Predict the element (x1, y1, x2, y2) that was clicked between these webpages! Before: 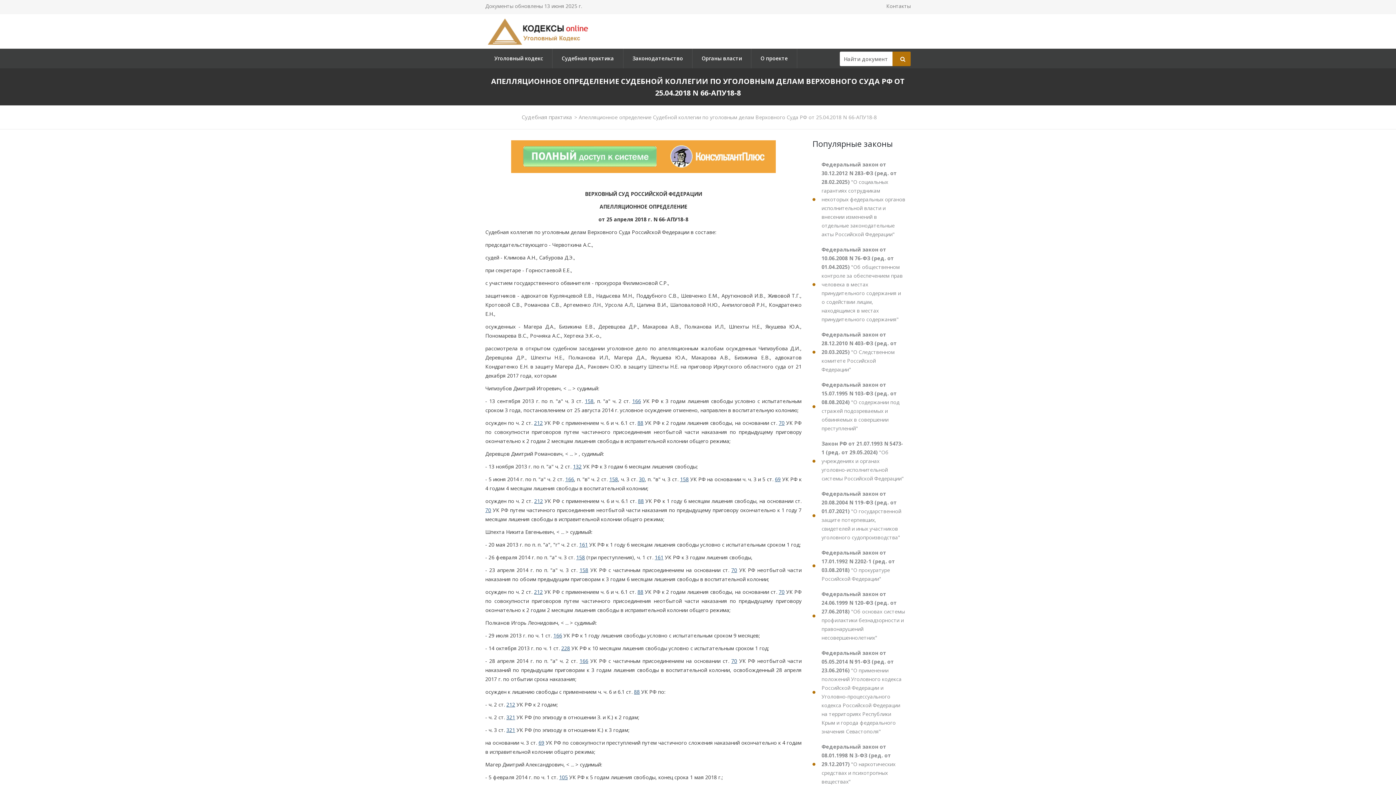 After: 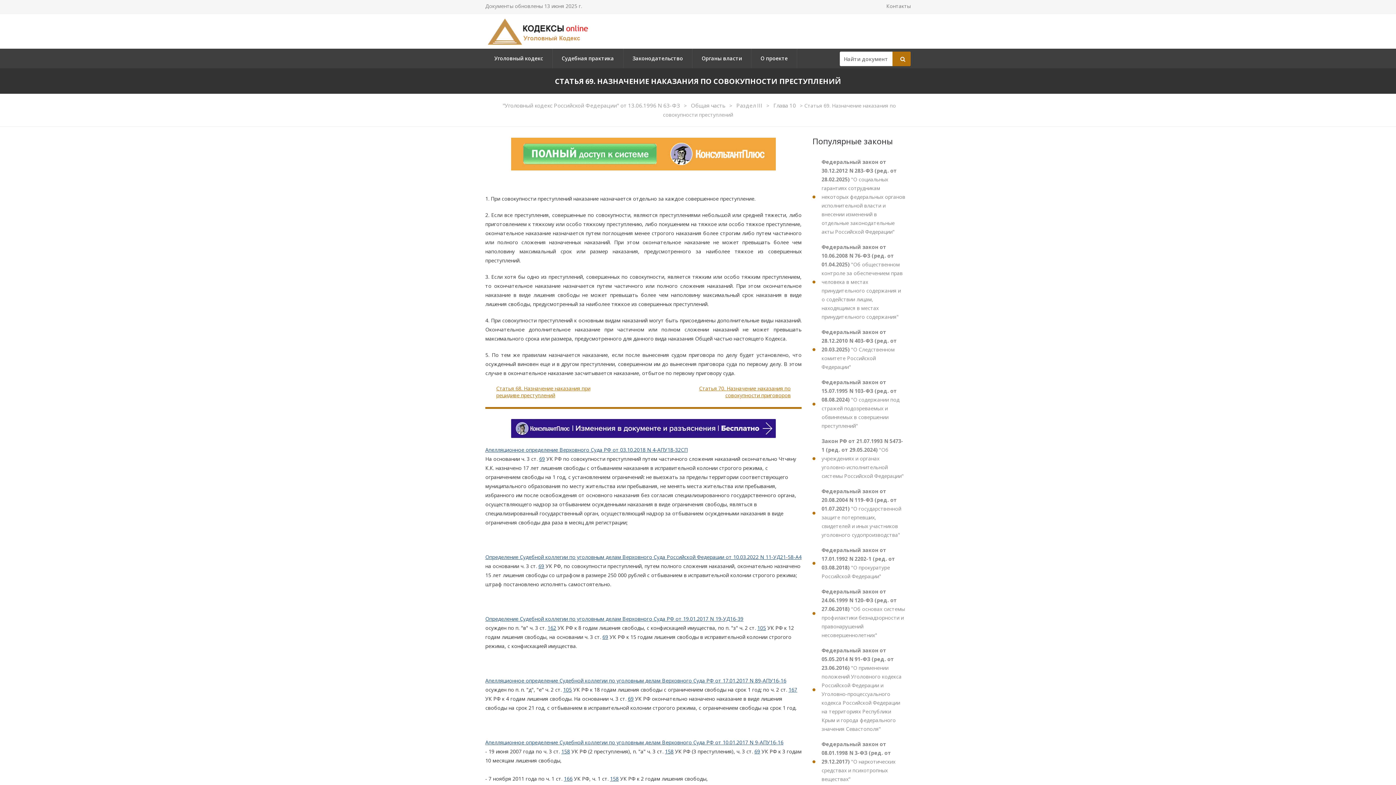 Action: label: 69 bbox: (775, 476, 780, 482)